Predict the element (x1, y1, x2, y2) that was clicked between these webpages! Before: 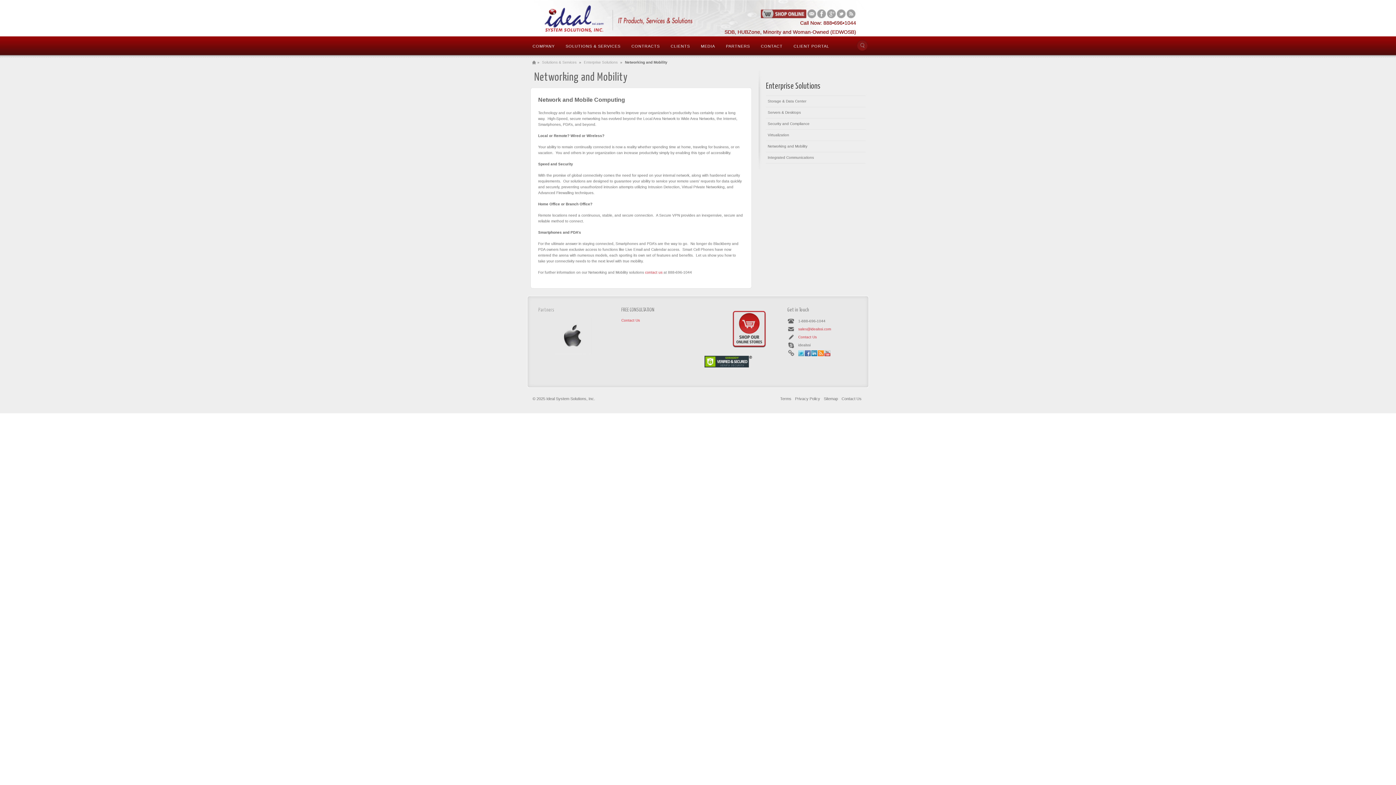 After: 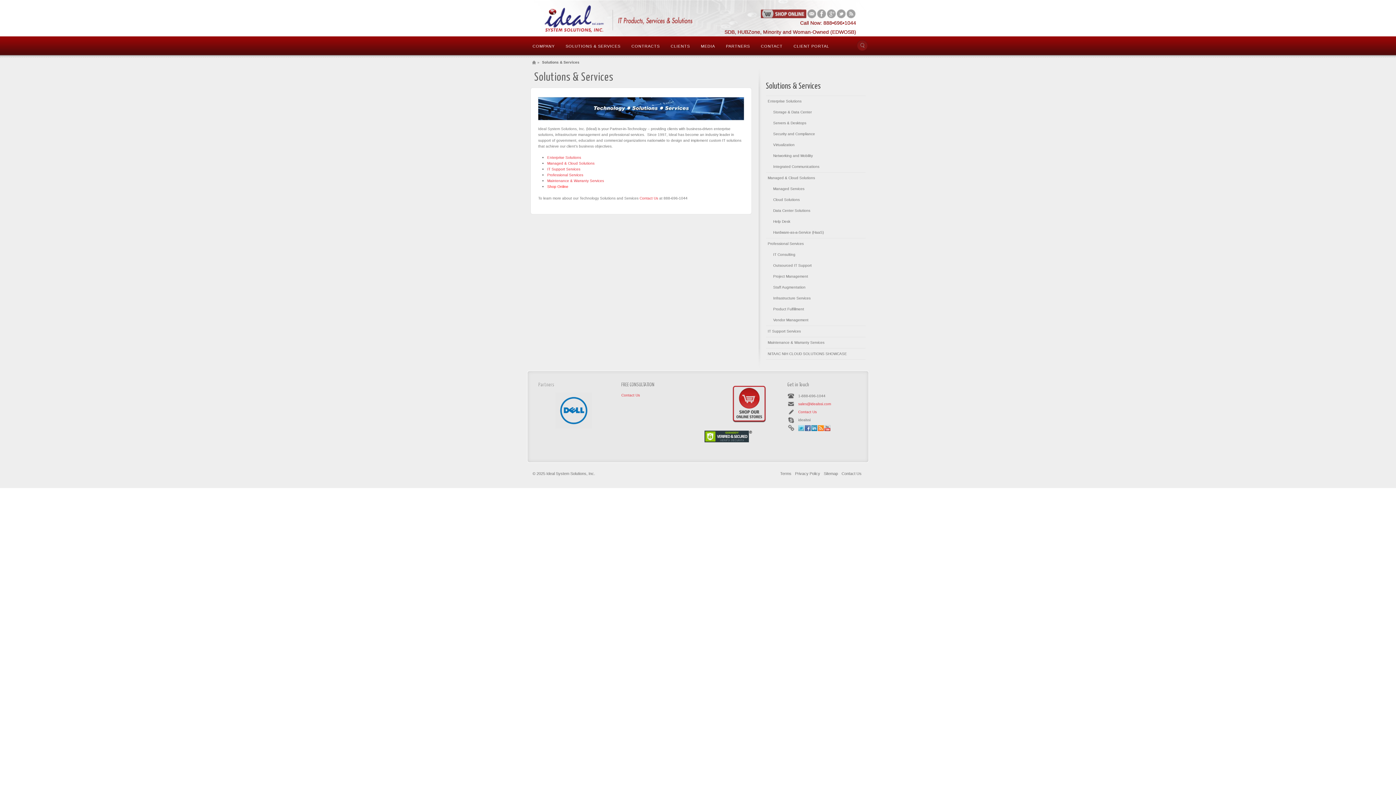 Action: label: SOLUTIONS & SERVICES bbox: (560, 36, 626, 55)